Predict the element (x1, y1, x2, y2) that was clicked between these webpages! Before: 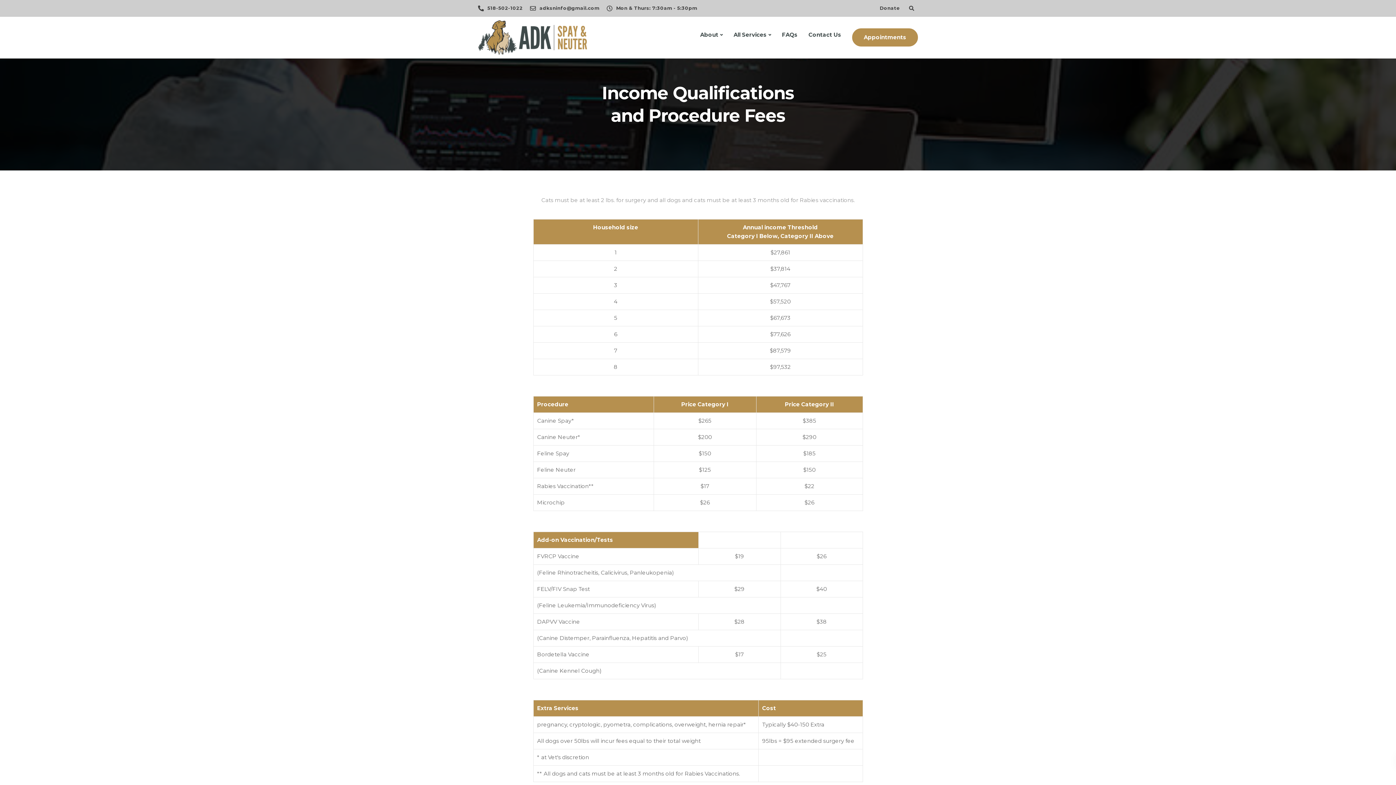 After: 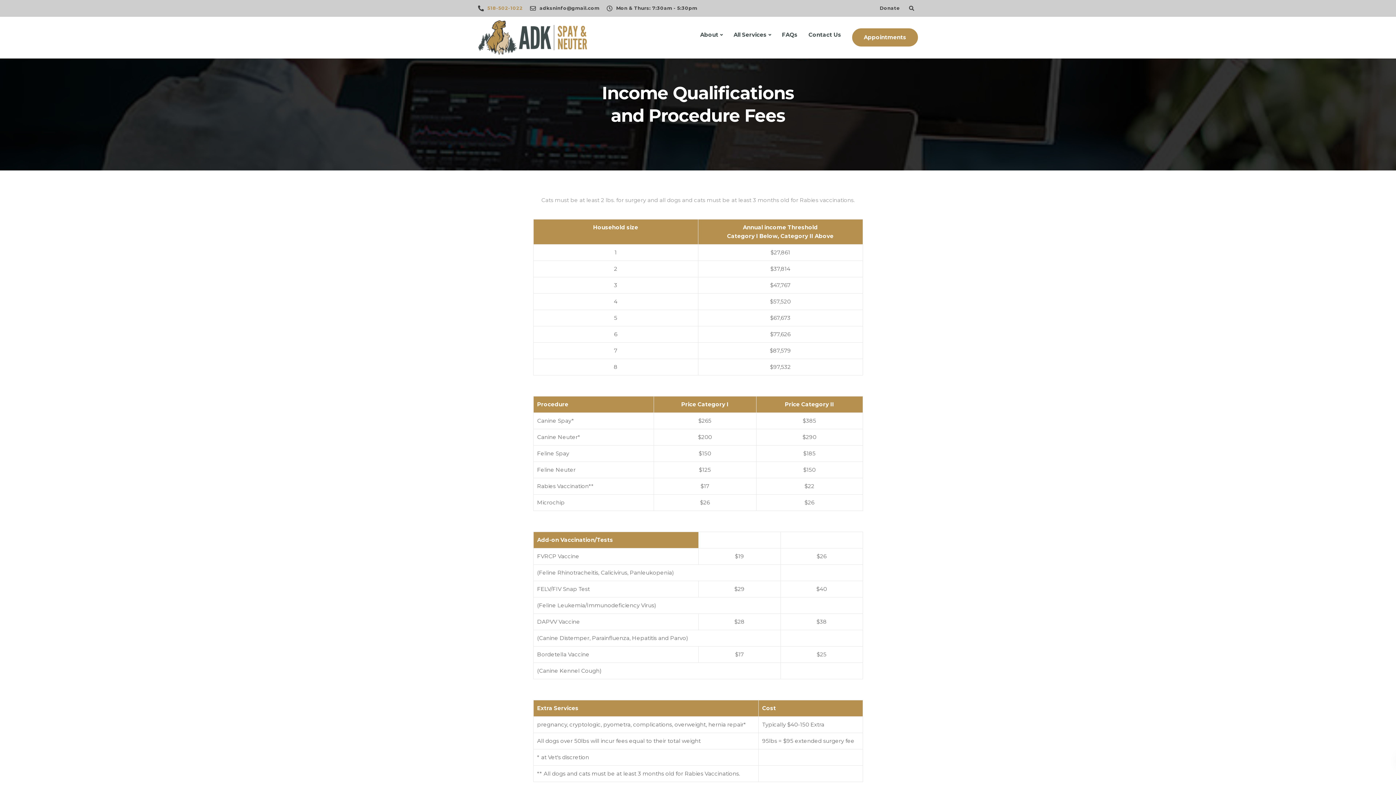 Action: bbox: (487, 5, 526, 10) label: 518-502-1022